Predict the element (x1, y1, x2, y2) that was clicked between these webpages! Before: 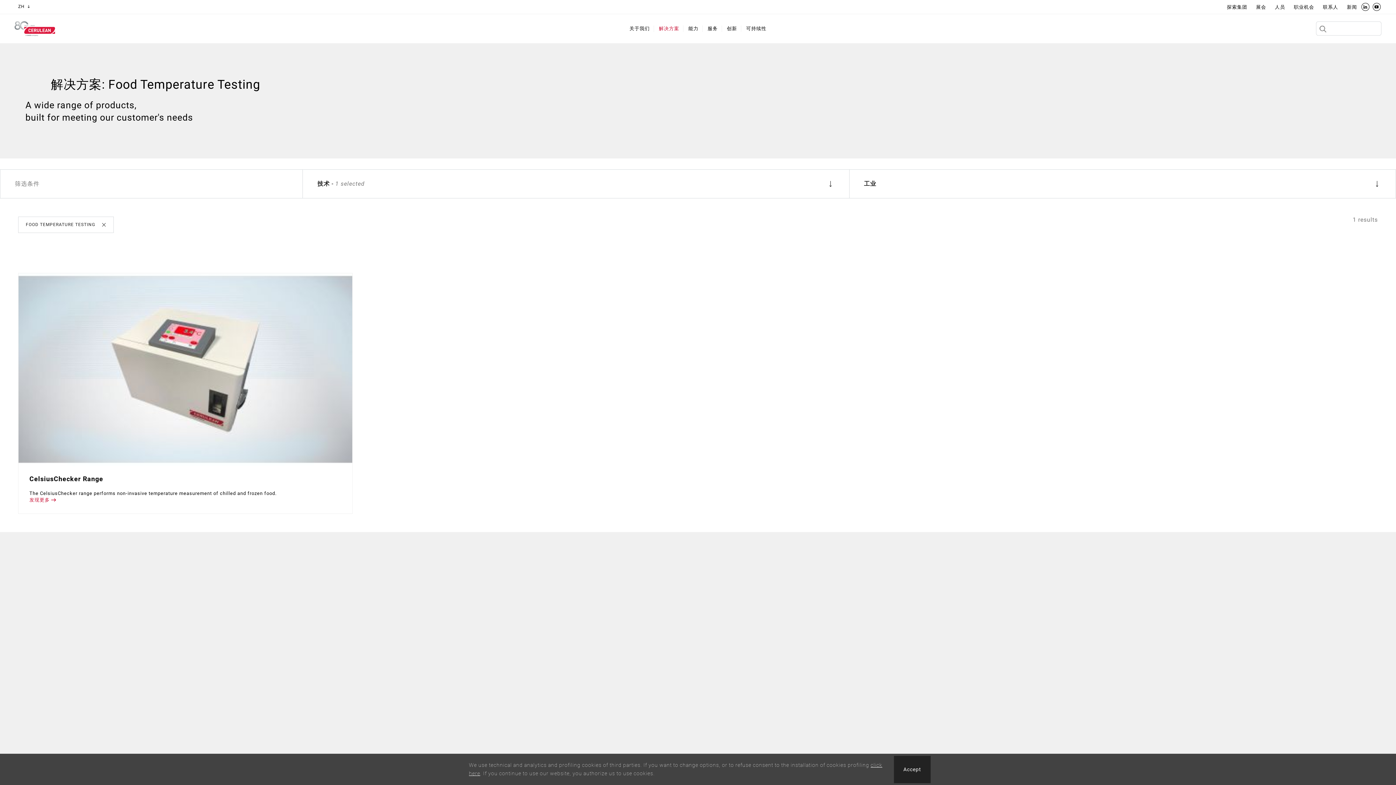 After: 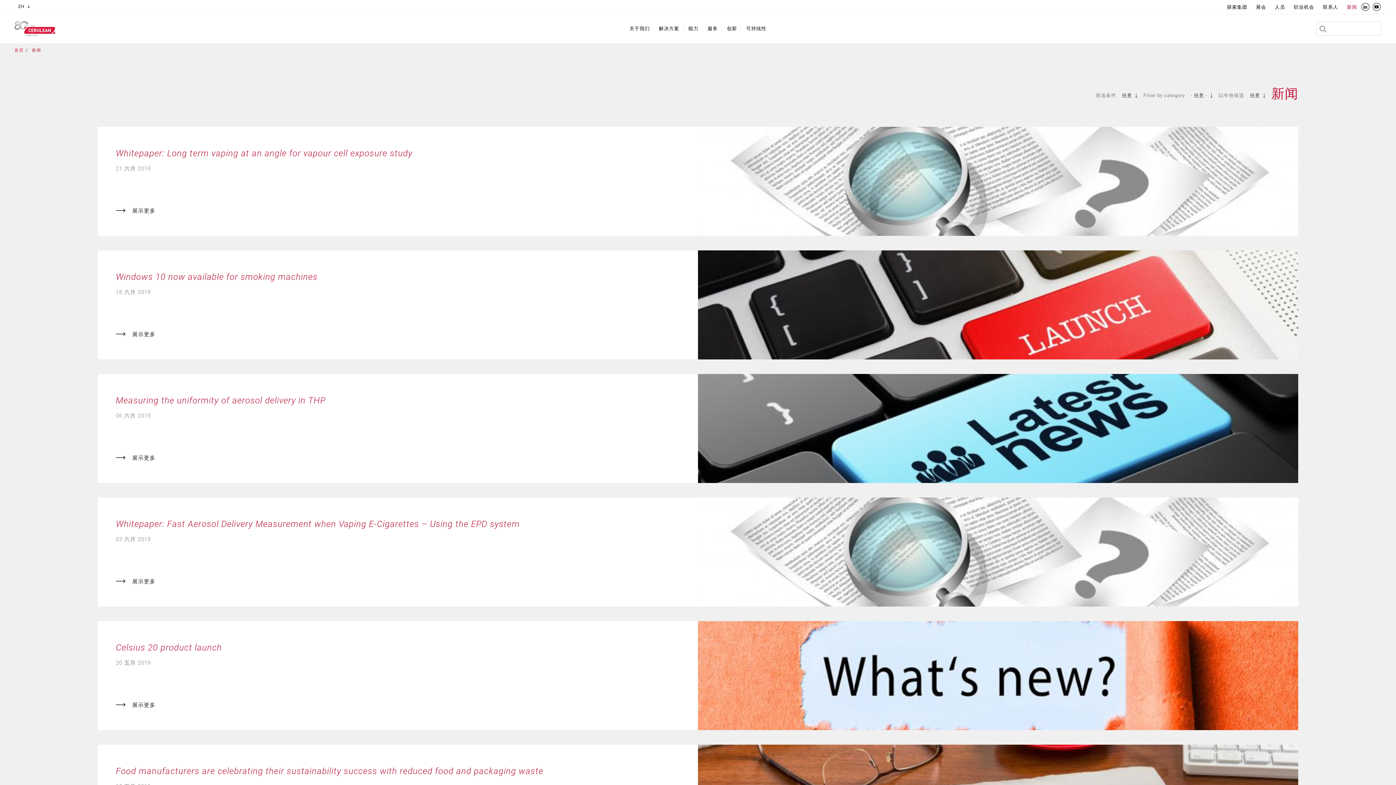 Action: bbox: (1343, 0, 1361, 13) label: 新闻